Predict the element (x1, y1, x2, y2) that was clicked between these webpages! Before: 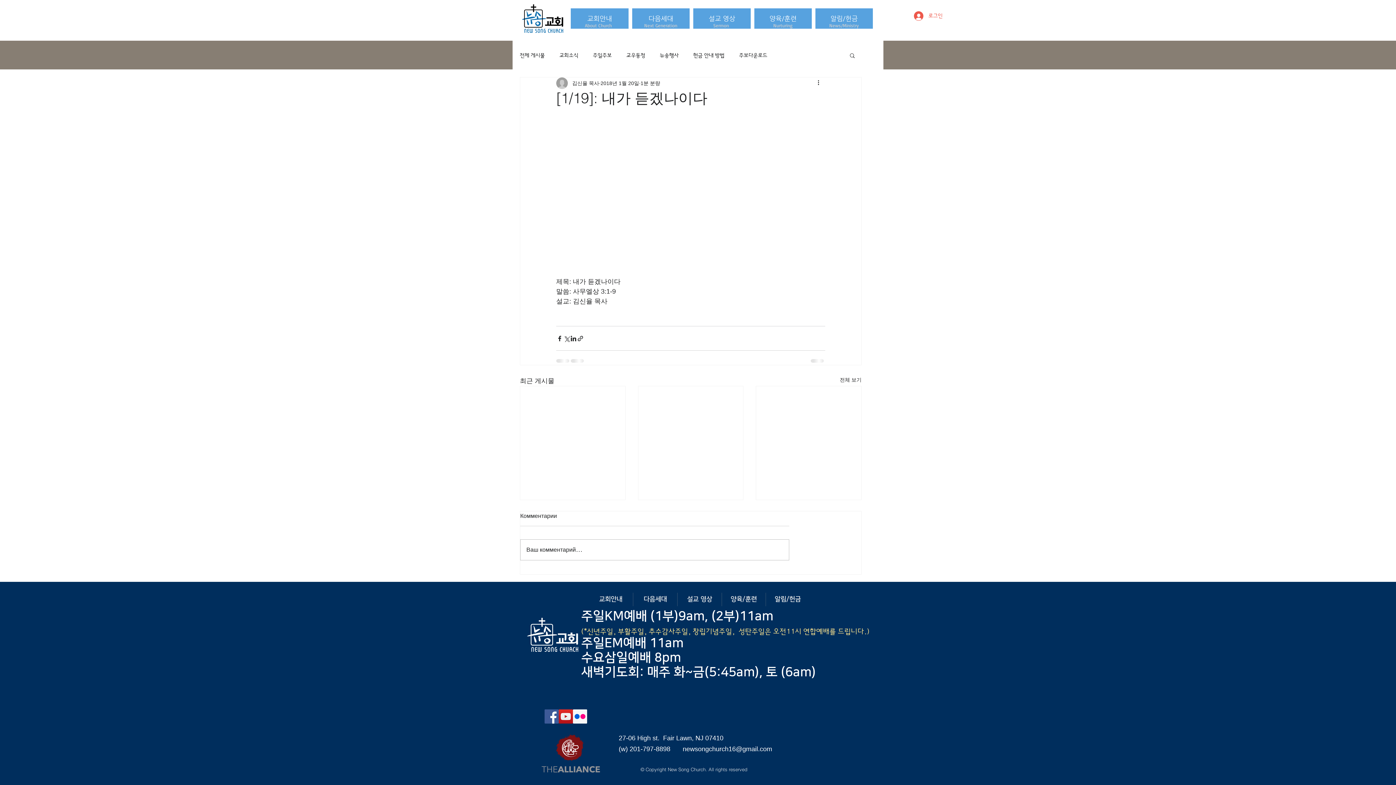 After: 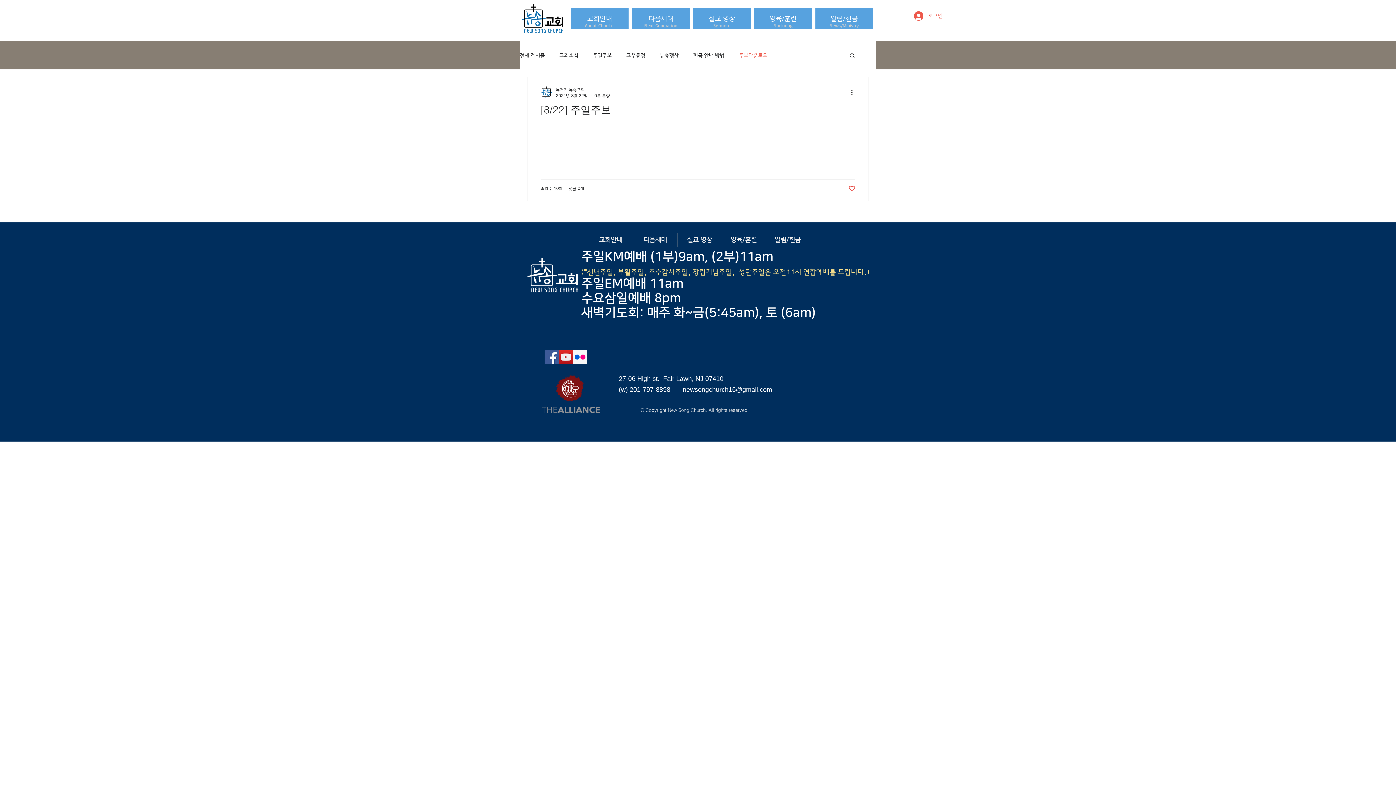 Action: label: 주보다운로드 bbox: (739, 51, 767, 59)